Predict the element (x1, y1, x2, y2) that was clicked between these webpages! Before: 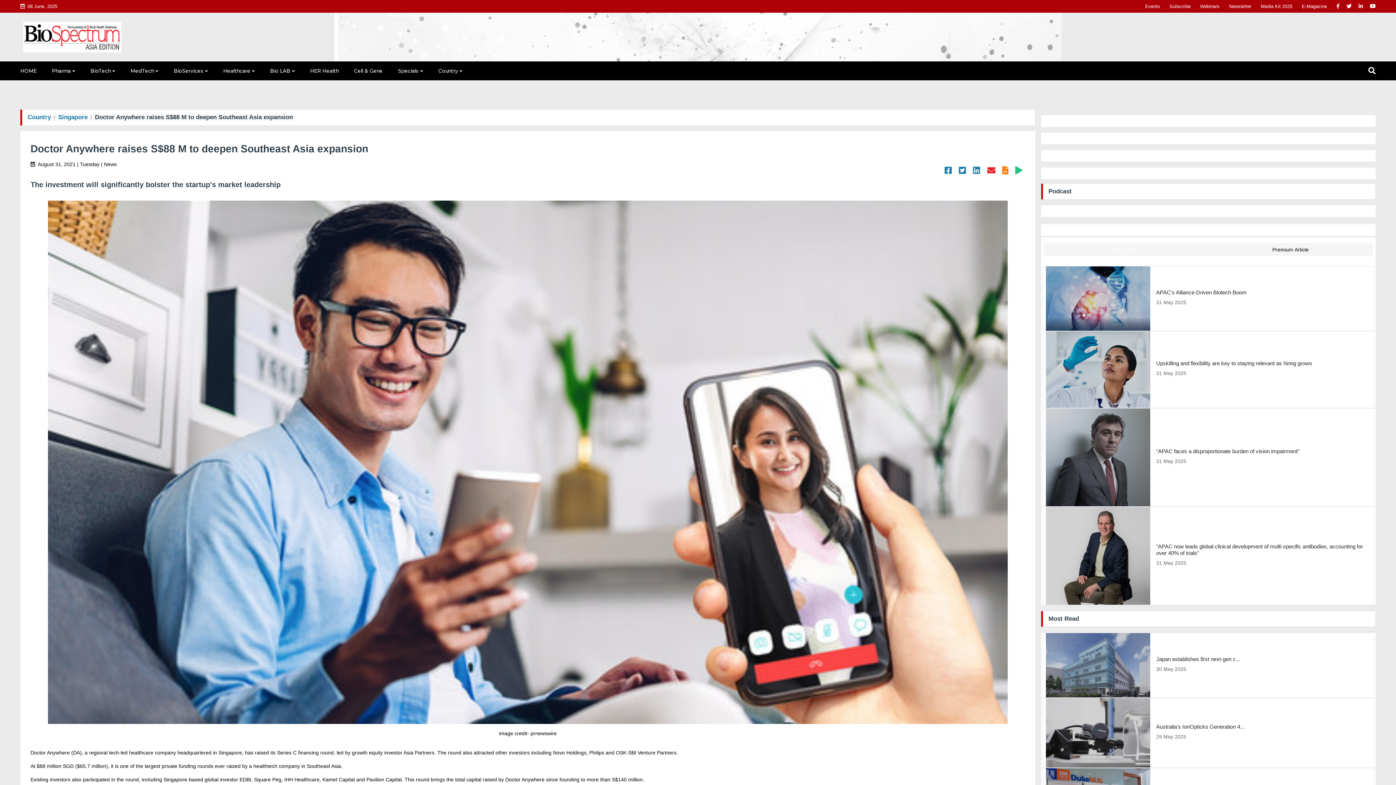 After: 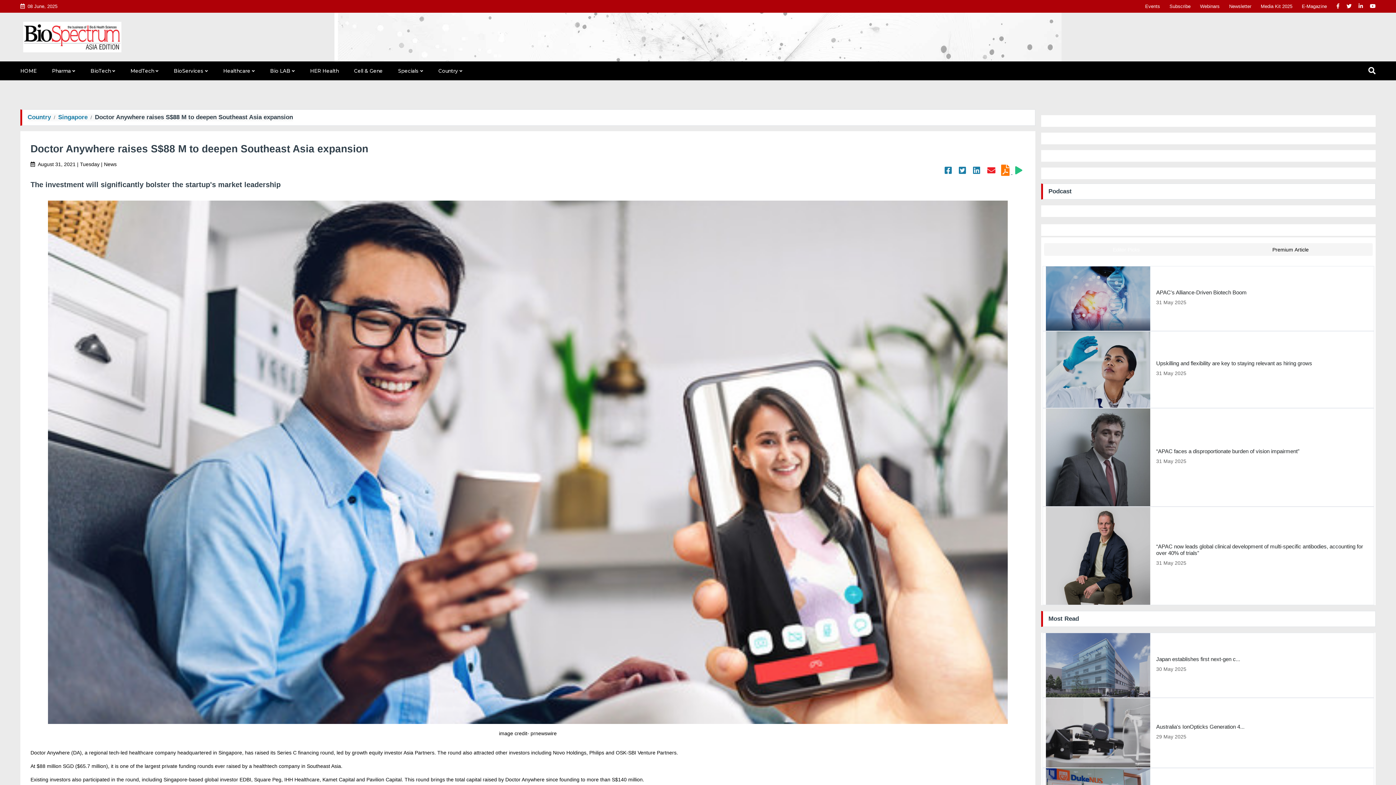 Action: bbox: (1000, 169, 1012, 175) label:  